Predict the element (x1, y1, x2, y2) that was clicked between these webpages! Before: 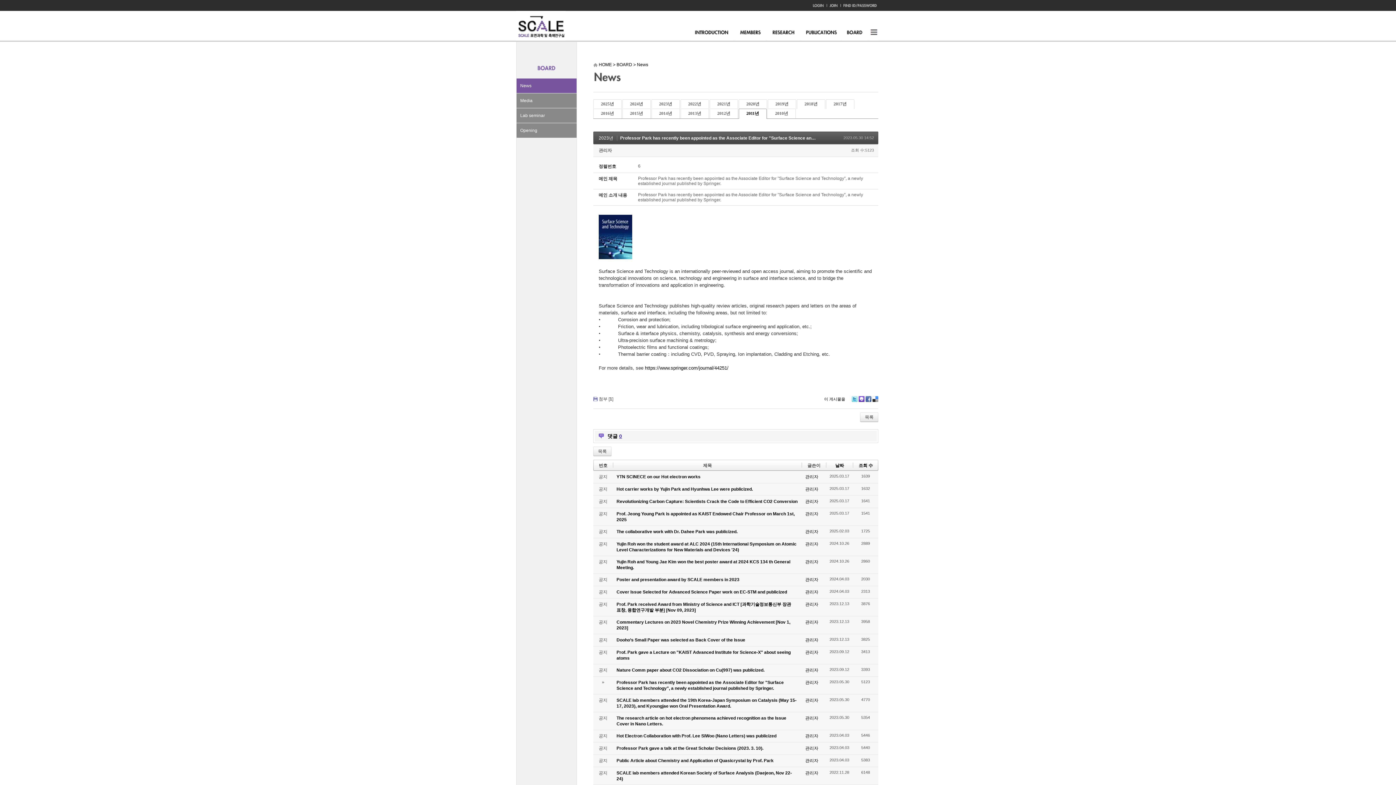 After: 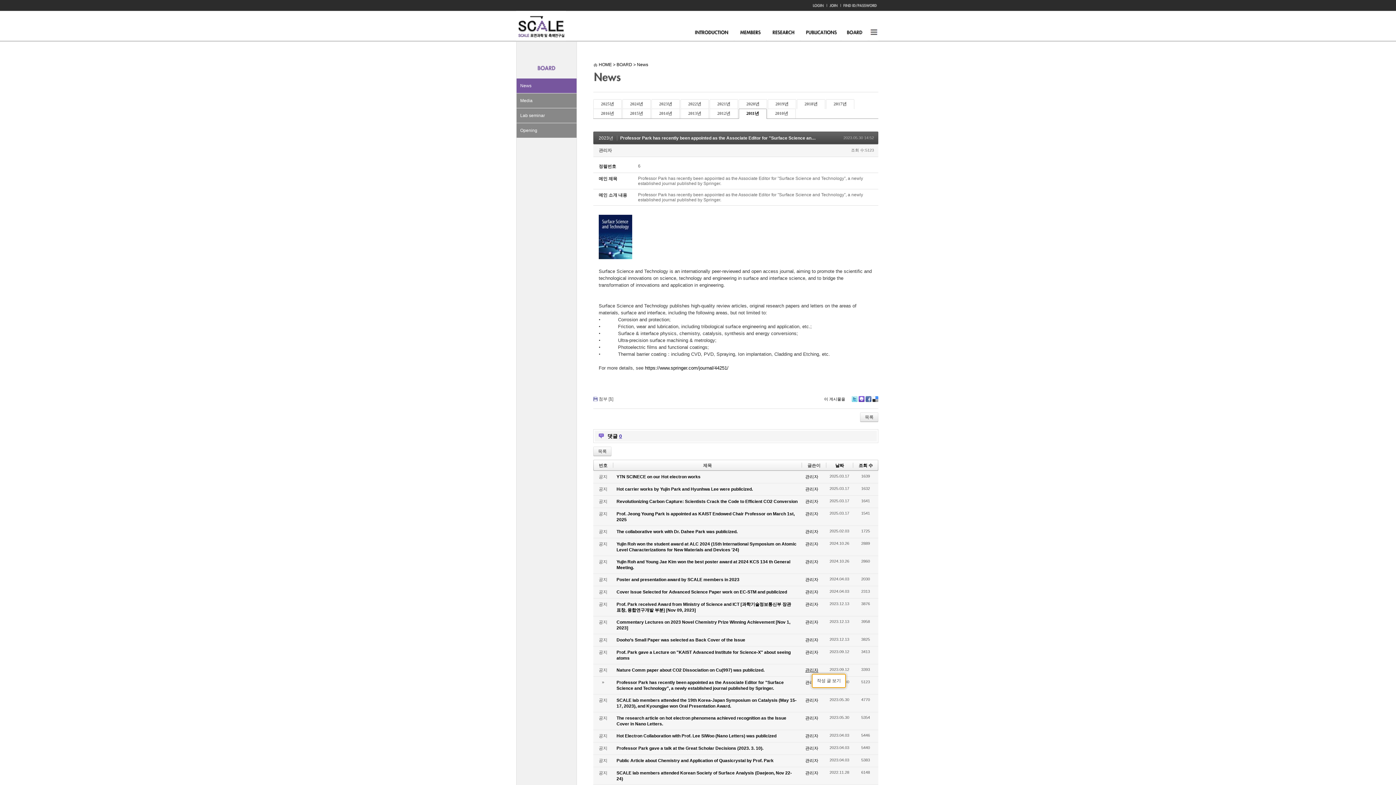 Action: label: 관리자 bbox: (805, 668, 818, 673)